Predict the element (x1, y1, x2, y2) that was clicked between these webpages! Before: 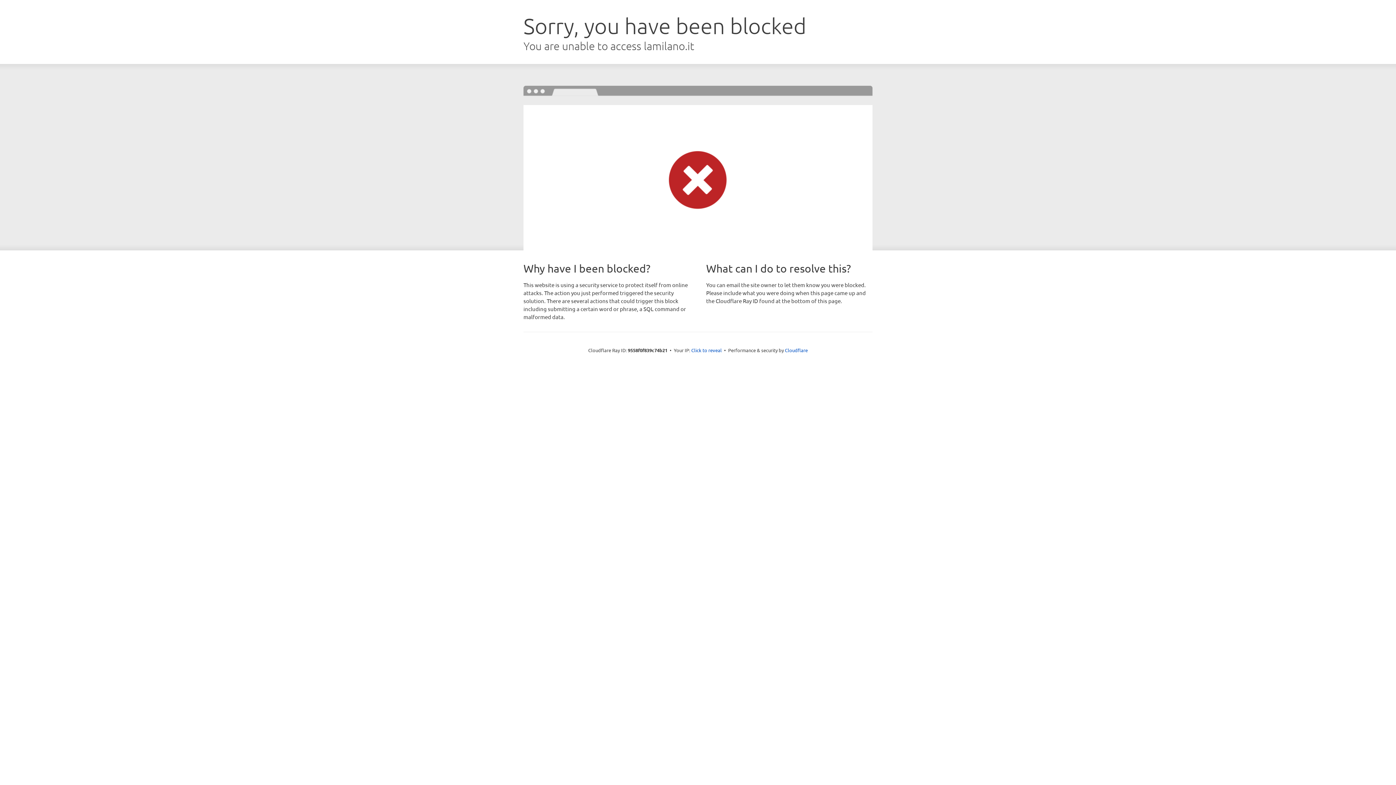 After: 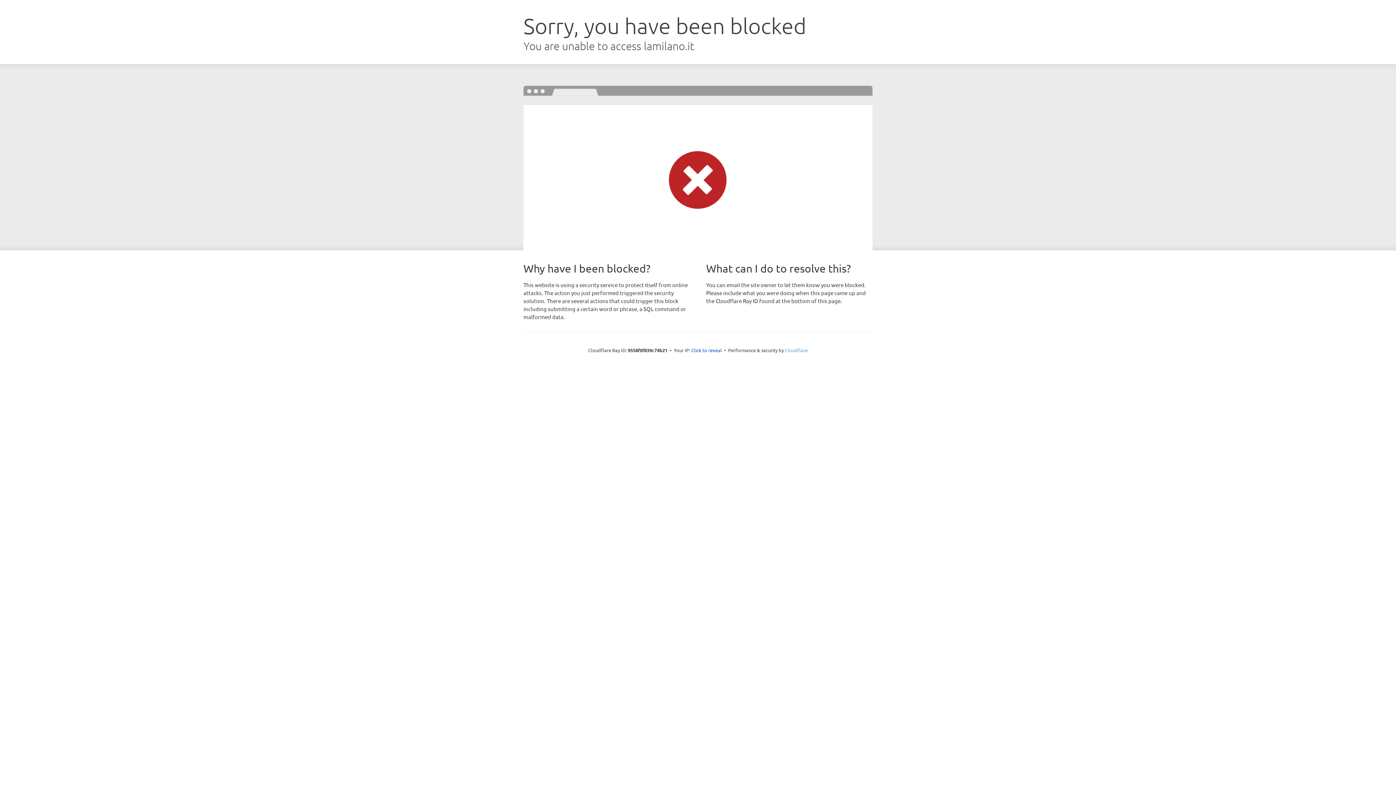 Action: bbox: (785, 347, 808, 353) label: Cloudflare